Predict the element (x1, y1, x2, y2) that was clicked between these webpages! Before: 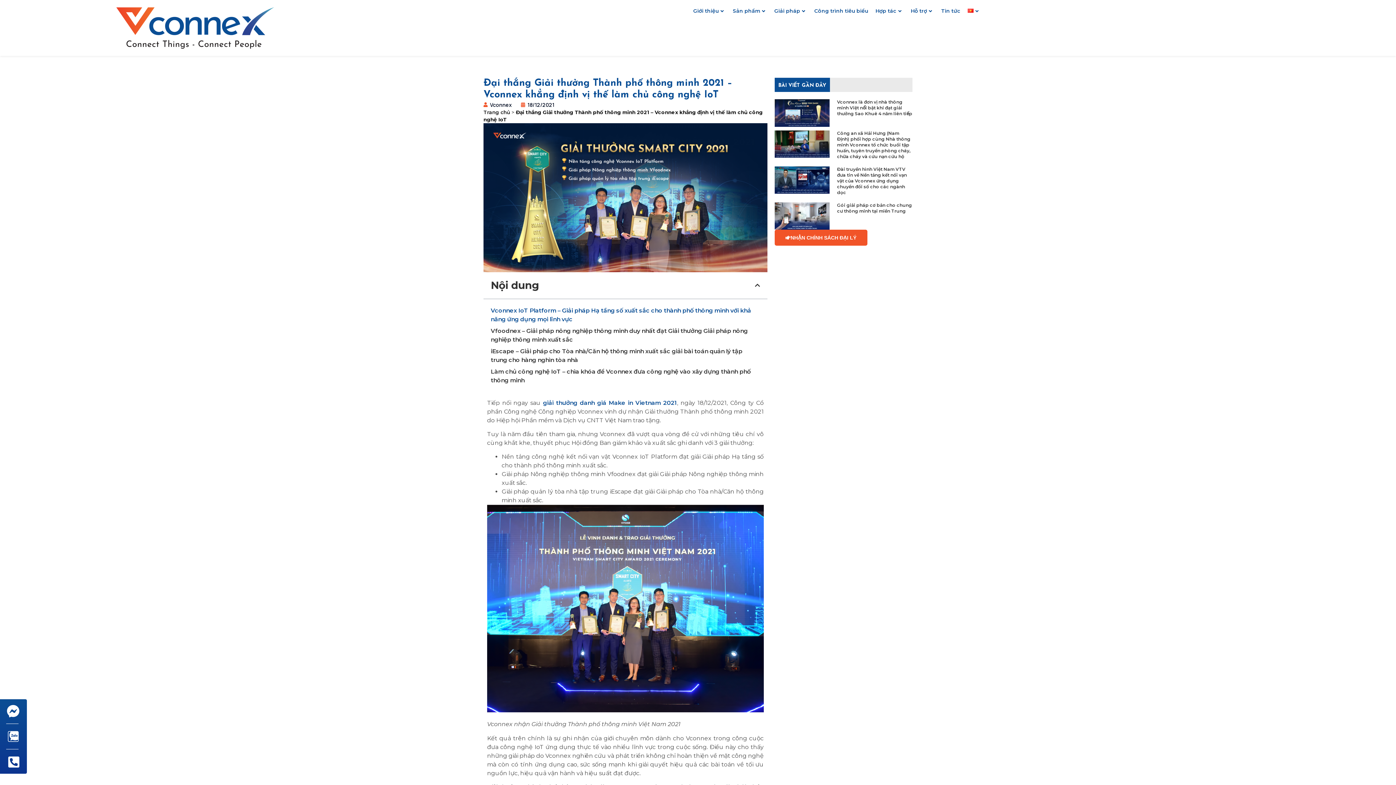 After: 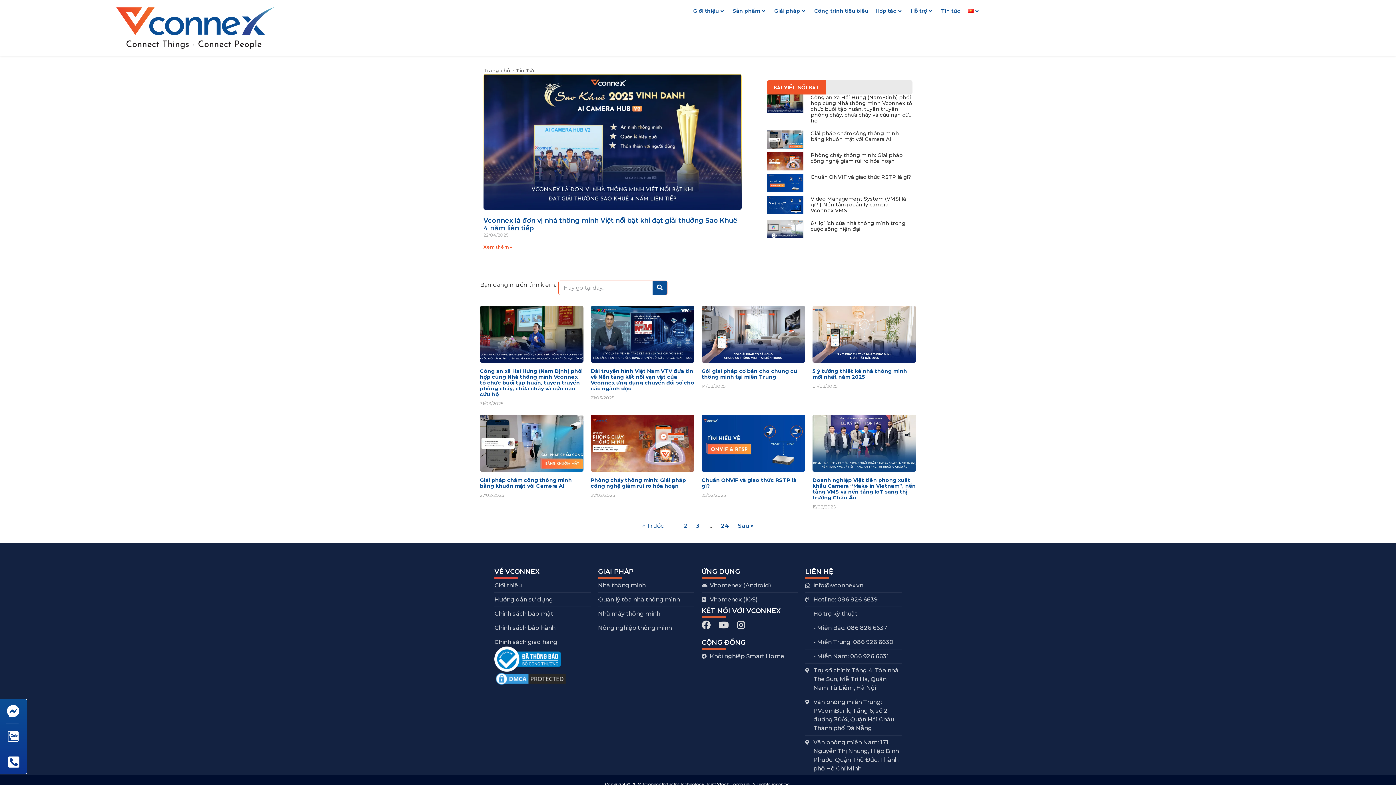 Action: label: Tin tức bbox: (937, 7, 964, 14)